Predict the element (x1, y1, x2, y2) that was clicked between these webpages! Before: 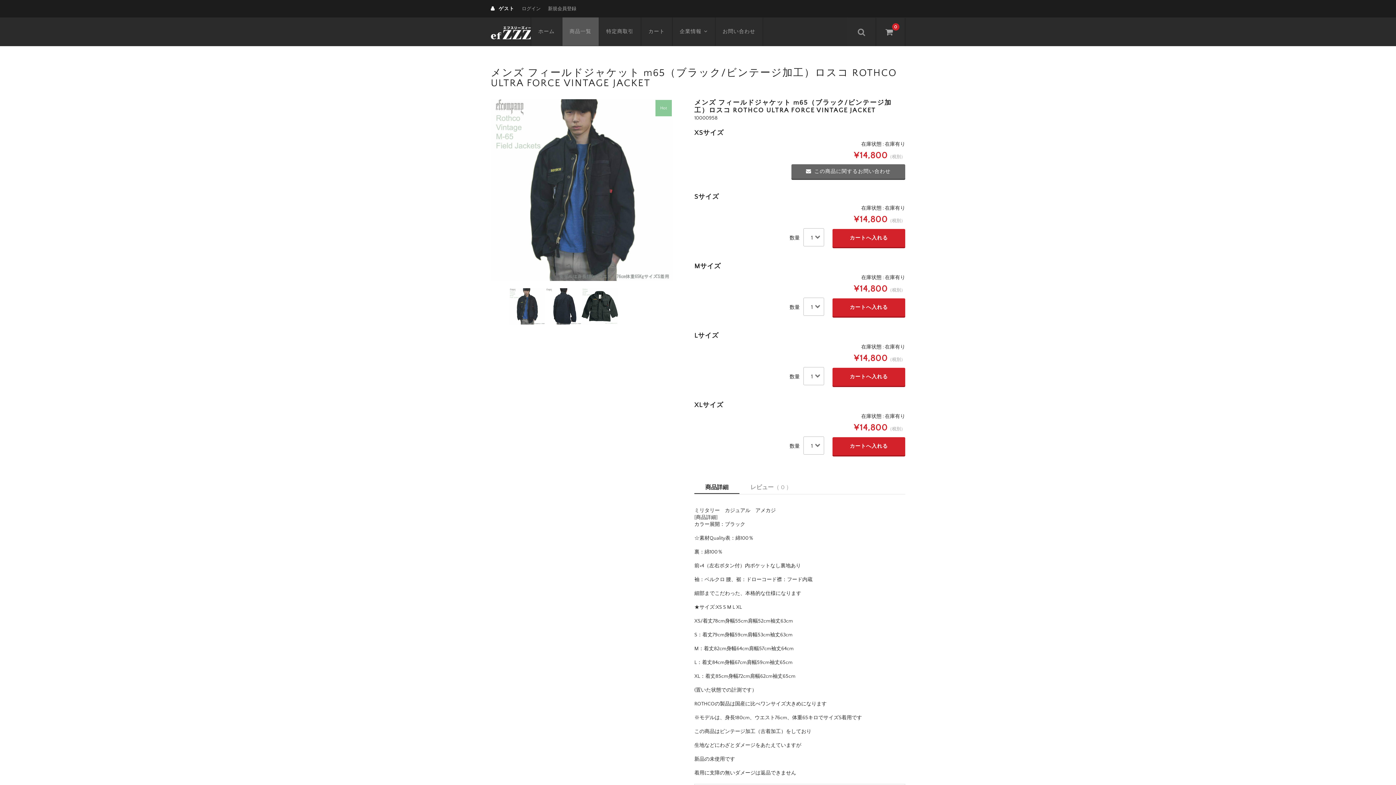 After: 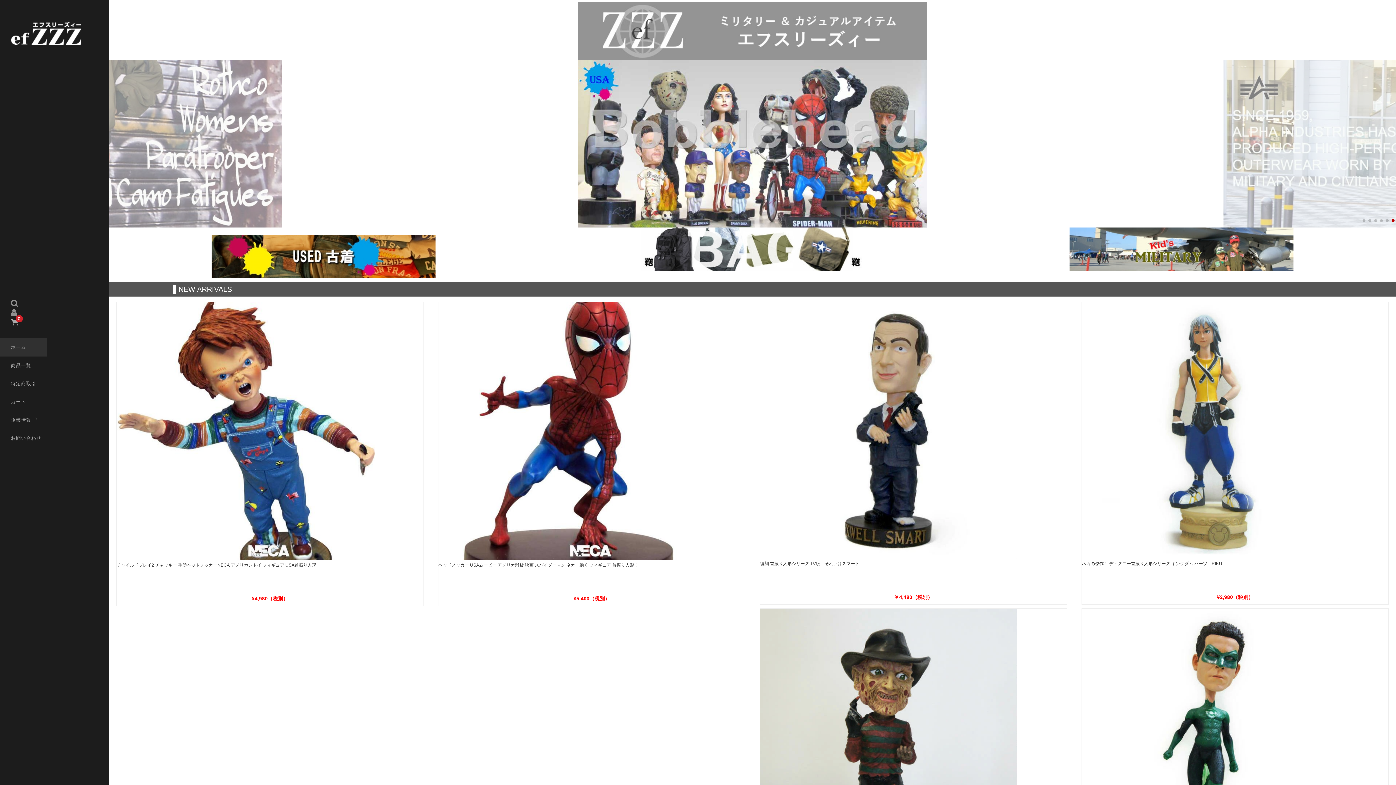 Action: label: ホーム bbox: (531, 17, 562, 45)